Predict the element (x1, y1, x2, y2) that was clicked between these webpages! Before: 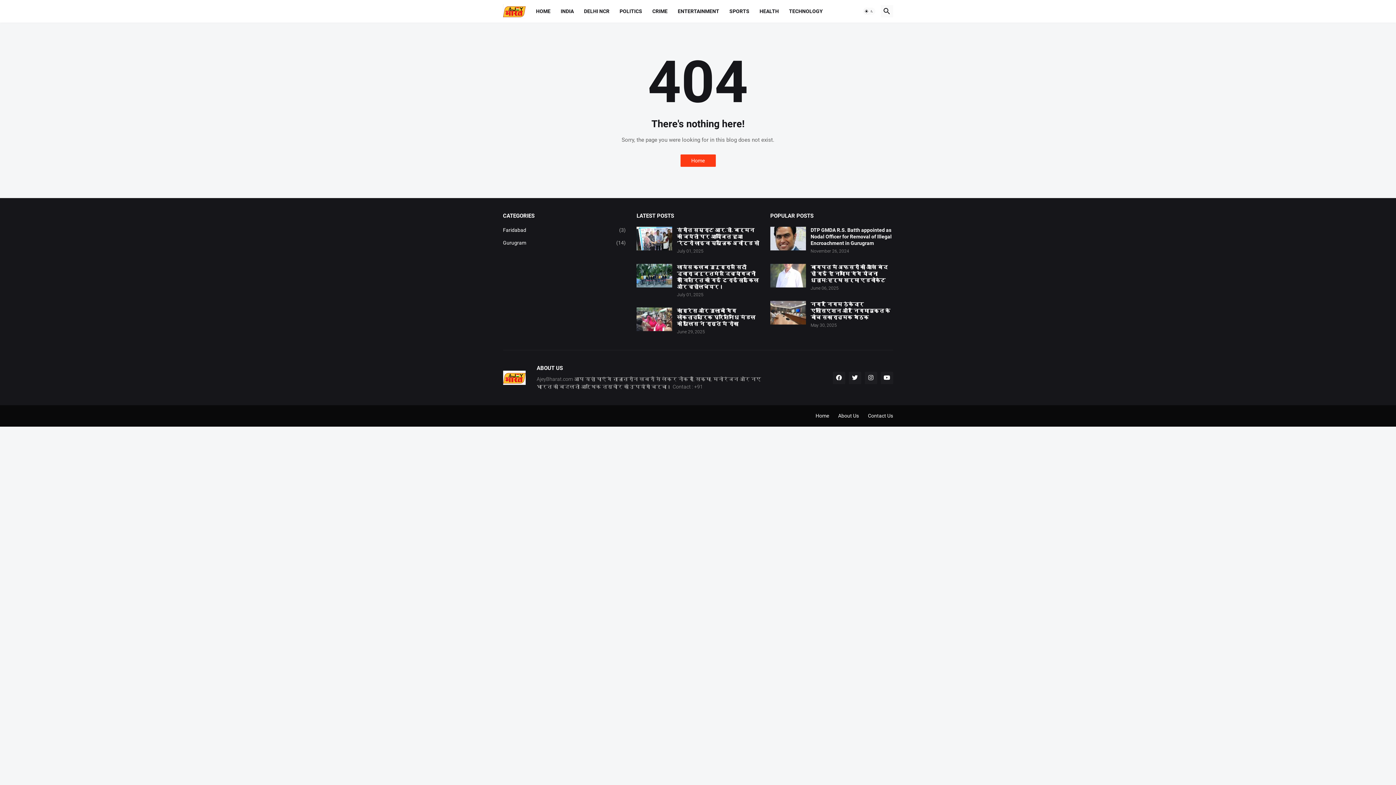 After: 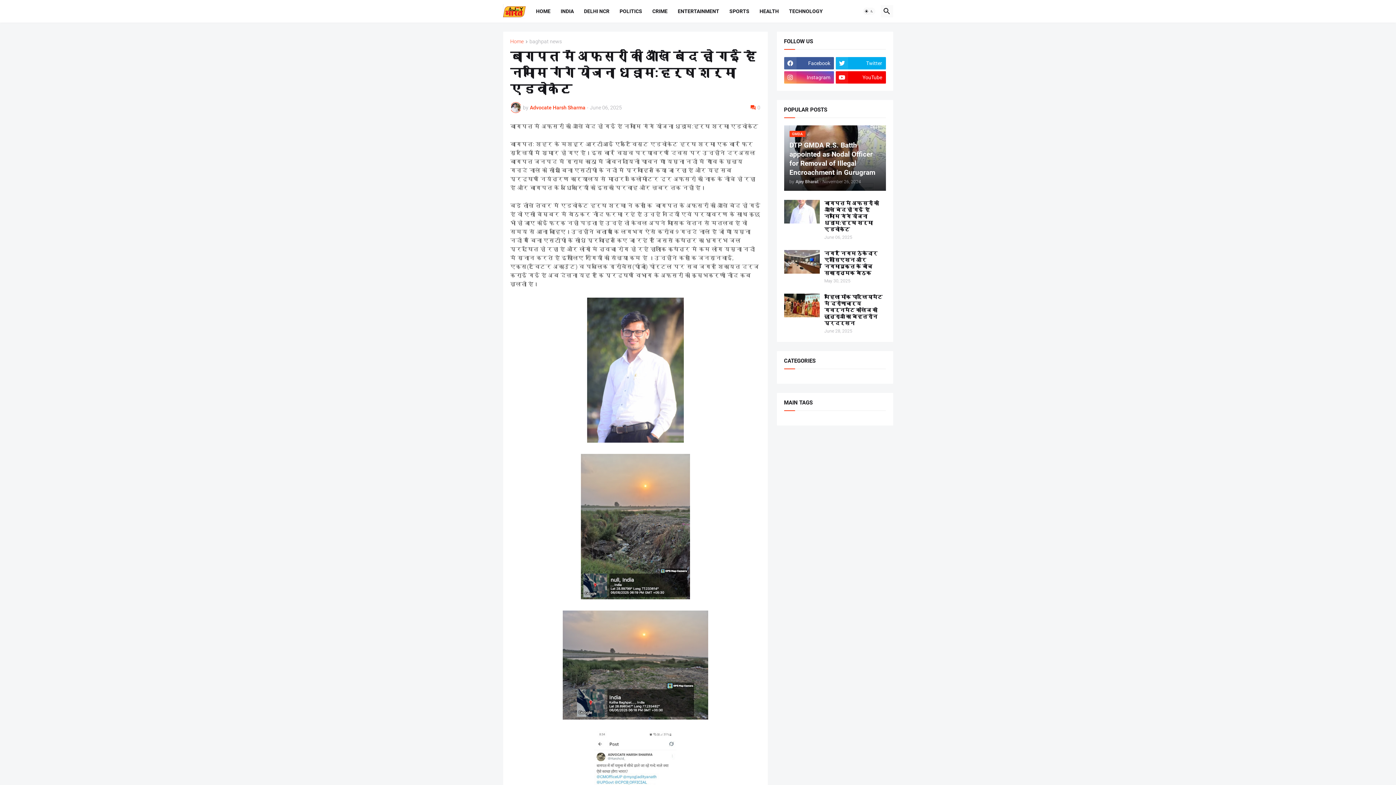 Action: bbox: (770, 264, 806, 287)